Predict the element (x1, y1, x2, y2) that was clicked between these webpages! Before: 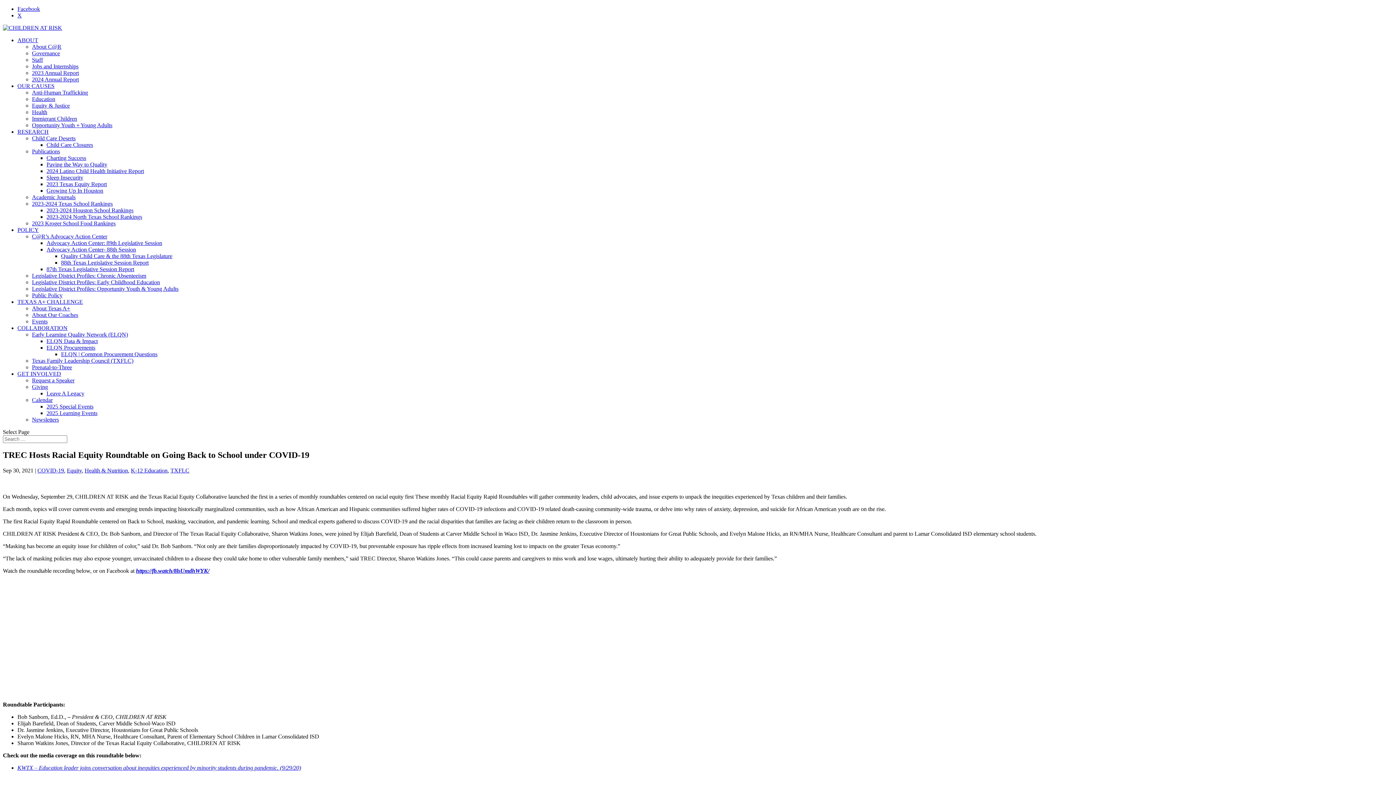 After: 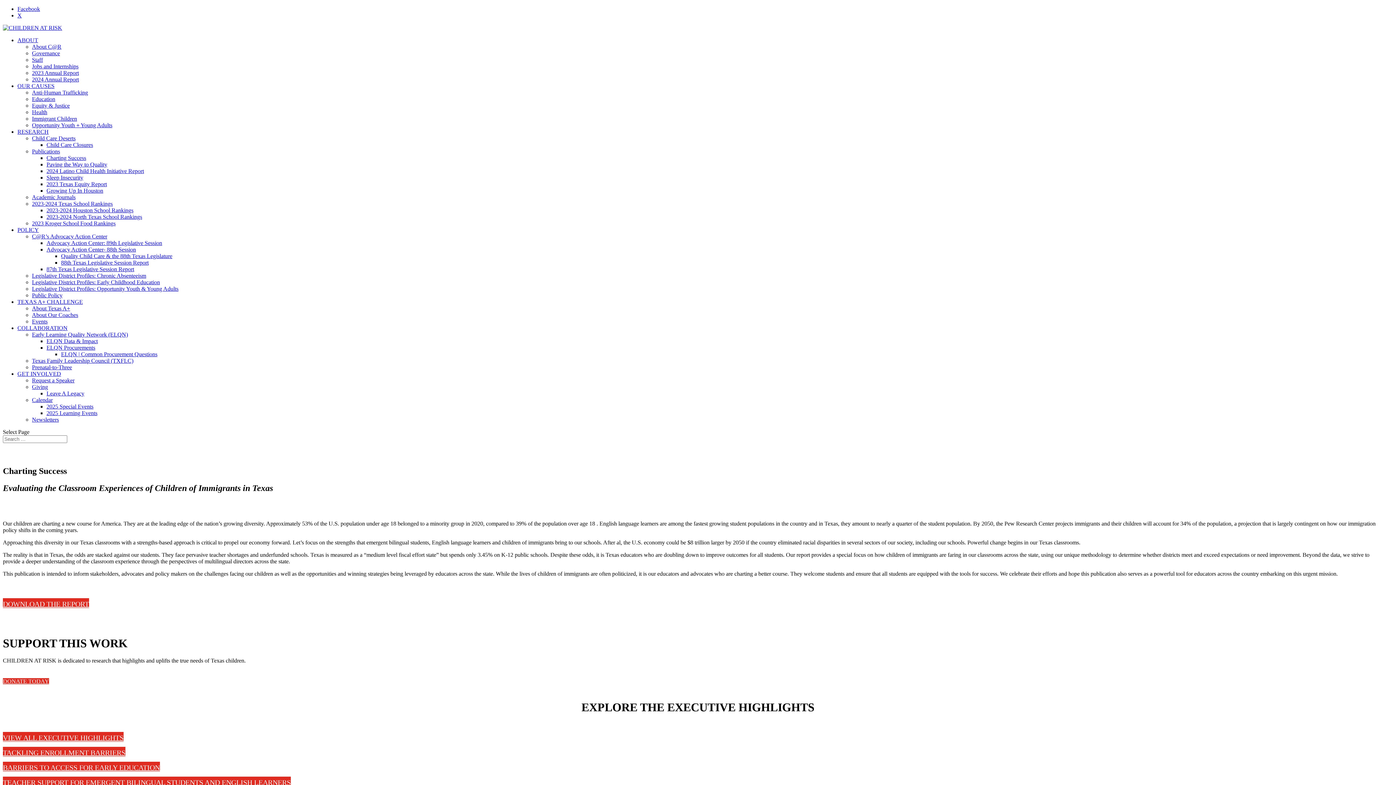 Action: label: Charting Success bbox: (46, 154, 86, 161)